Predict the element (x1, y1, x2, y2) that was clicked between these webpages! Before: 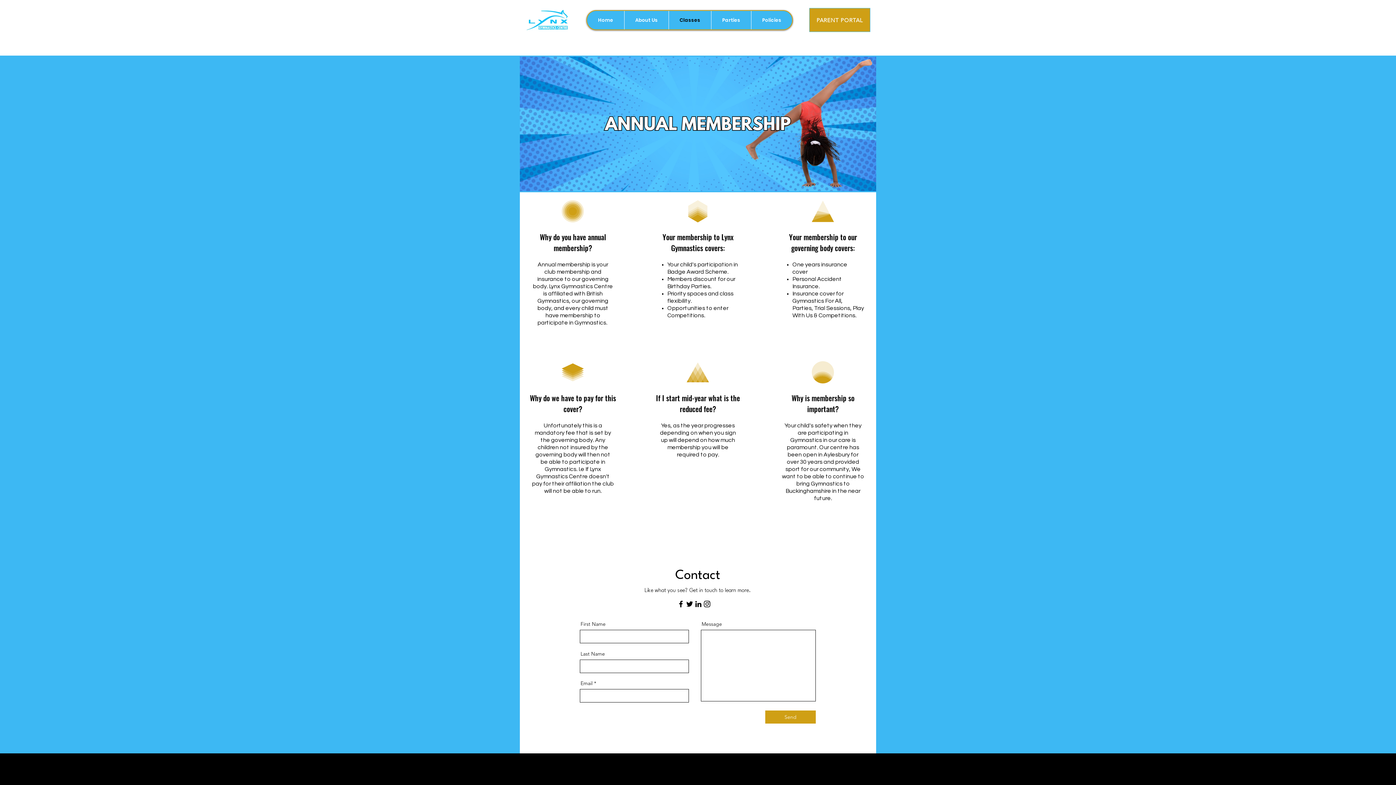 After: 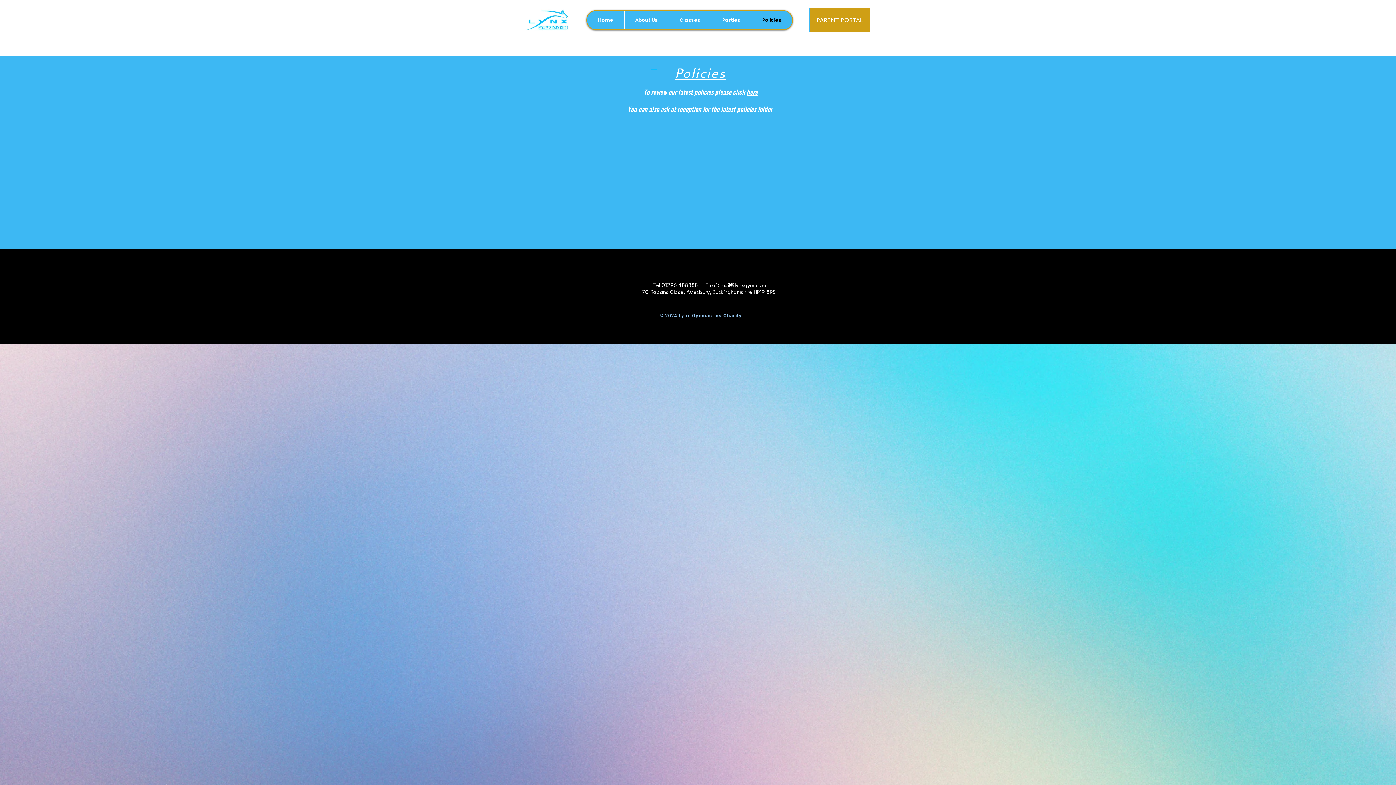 Action: label: Policies bbox: (751, 10, 792, 29)